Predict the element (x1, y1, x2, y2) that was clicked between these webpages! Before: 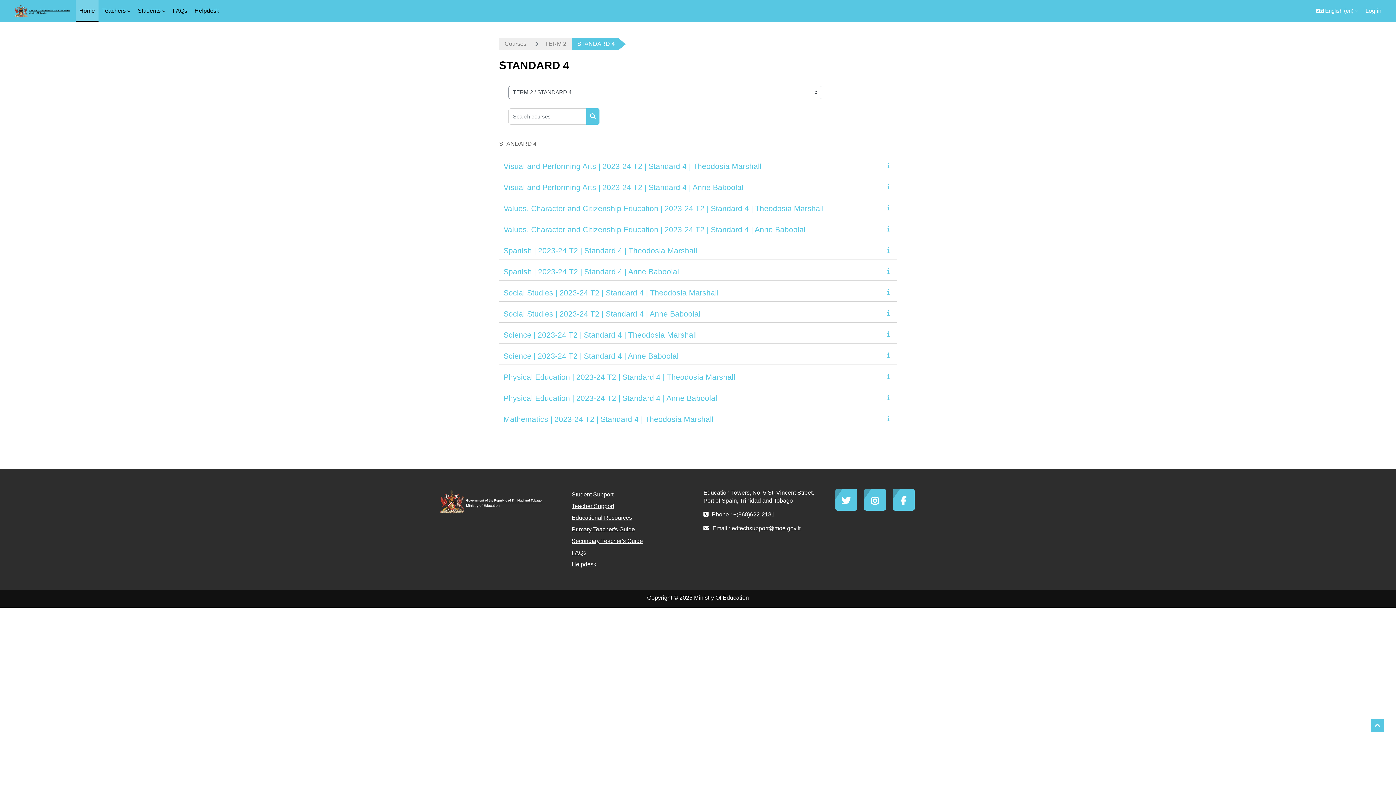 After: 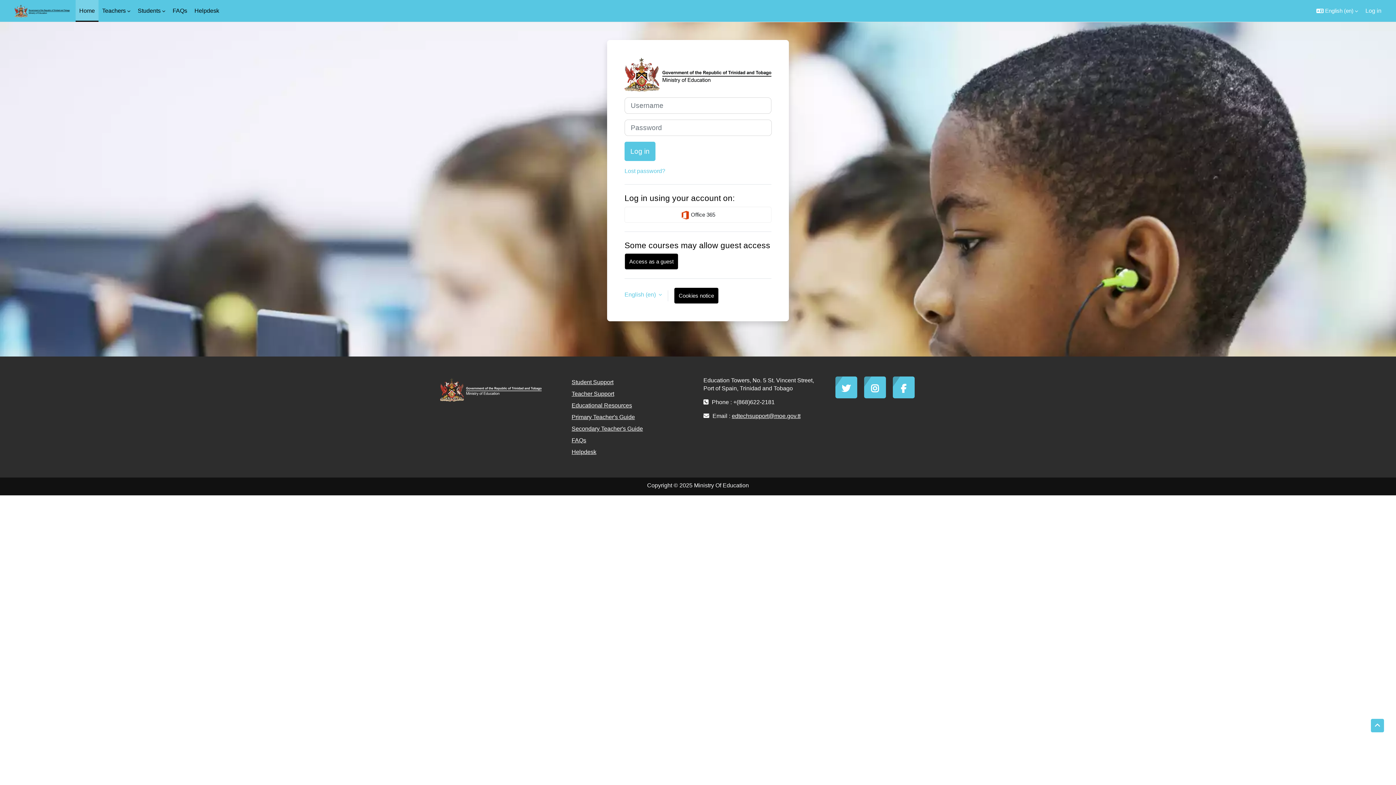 Action: bbox: (1365, 6, 1381, 15) label: Log in